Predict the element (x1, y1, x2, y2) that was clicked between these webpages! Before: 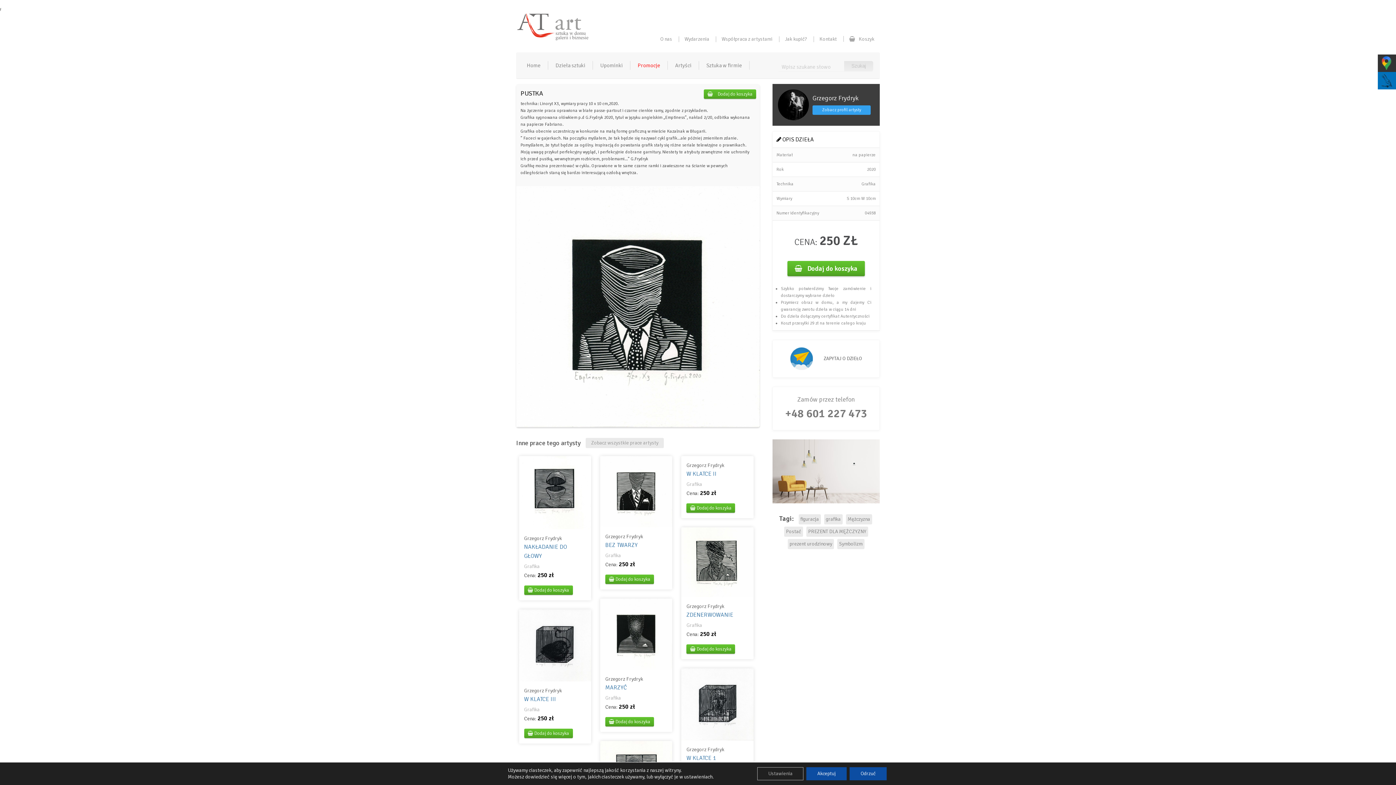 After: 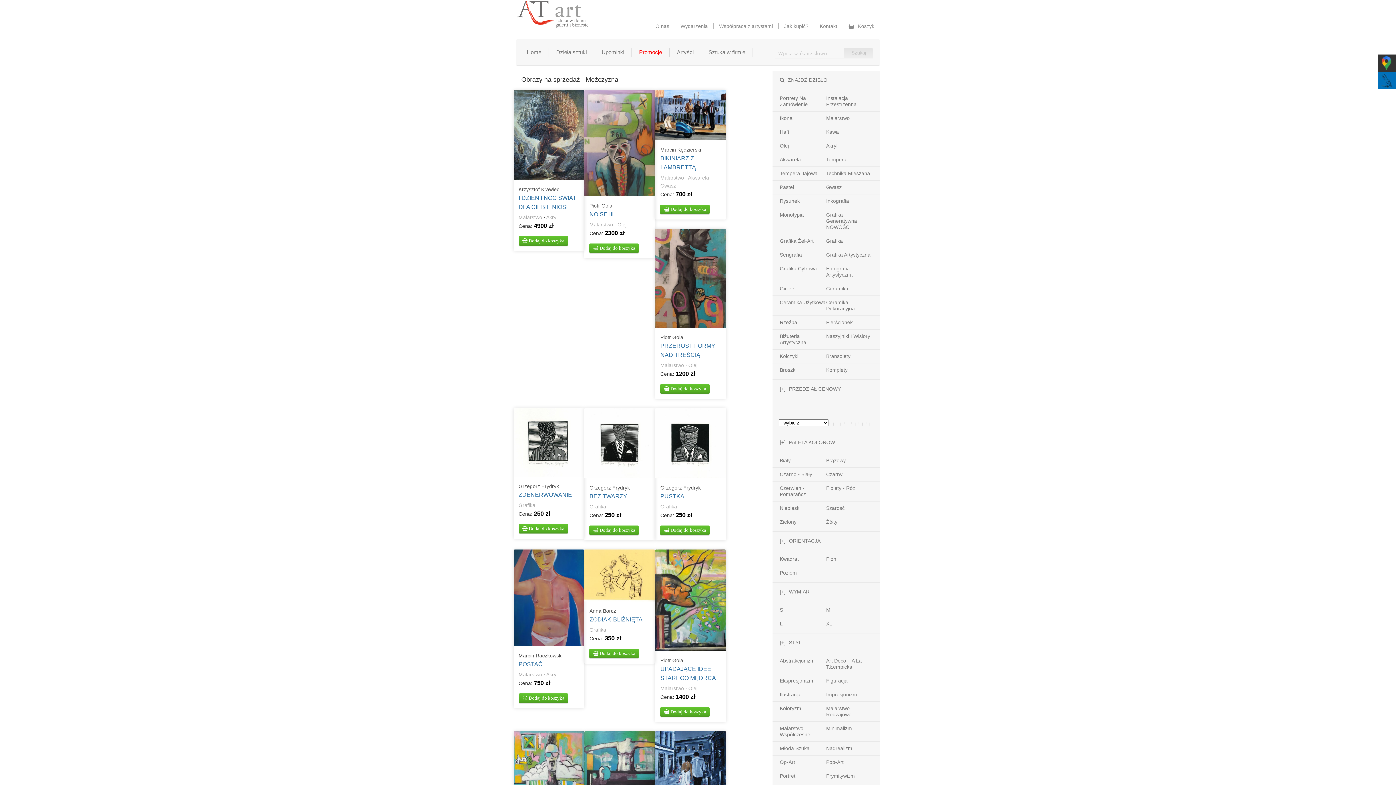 Action: bbox: (846, 514, 872, 524) label: Mężczyzna